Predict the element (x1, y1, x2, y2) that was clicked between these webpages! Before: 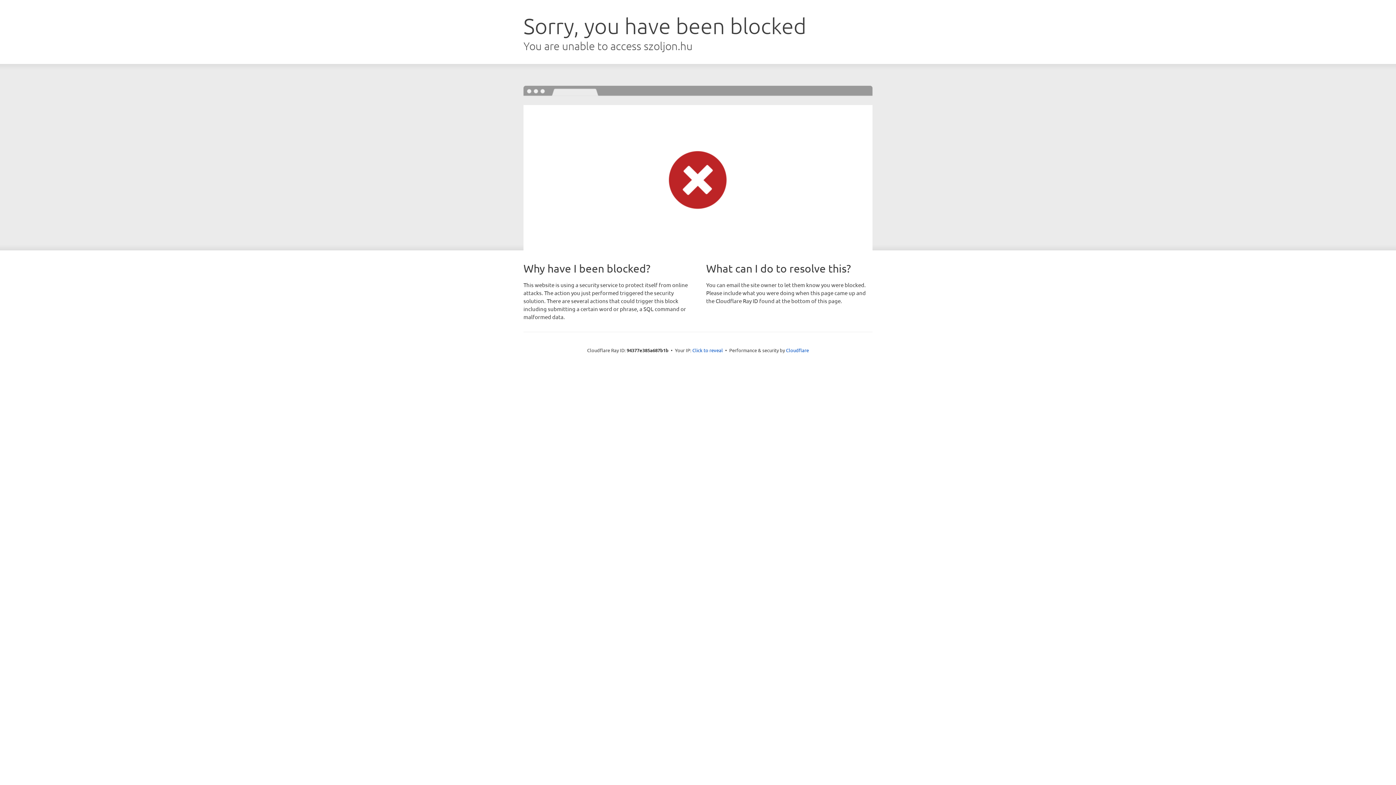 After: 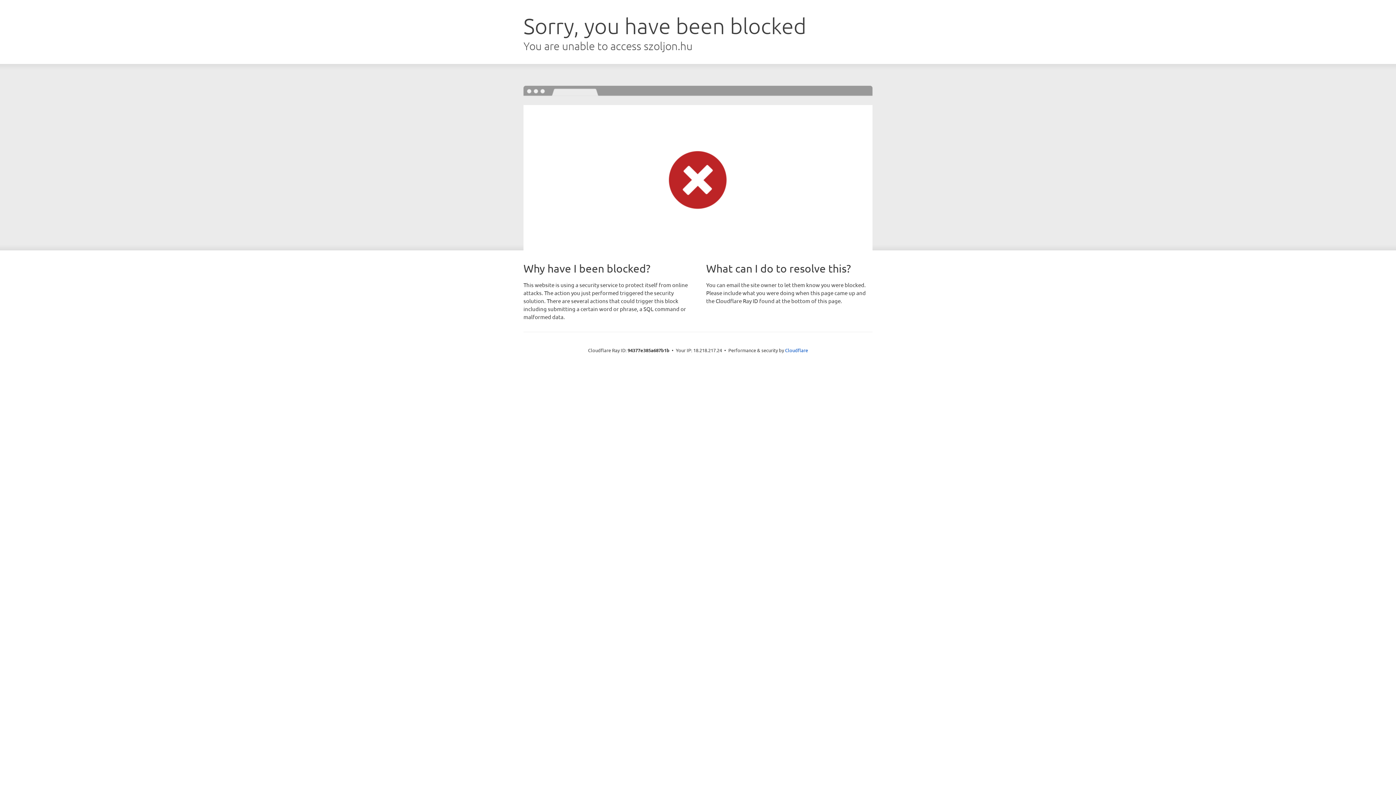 Action: label: Click to reveal bbox: (692, 346, 723, 353)